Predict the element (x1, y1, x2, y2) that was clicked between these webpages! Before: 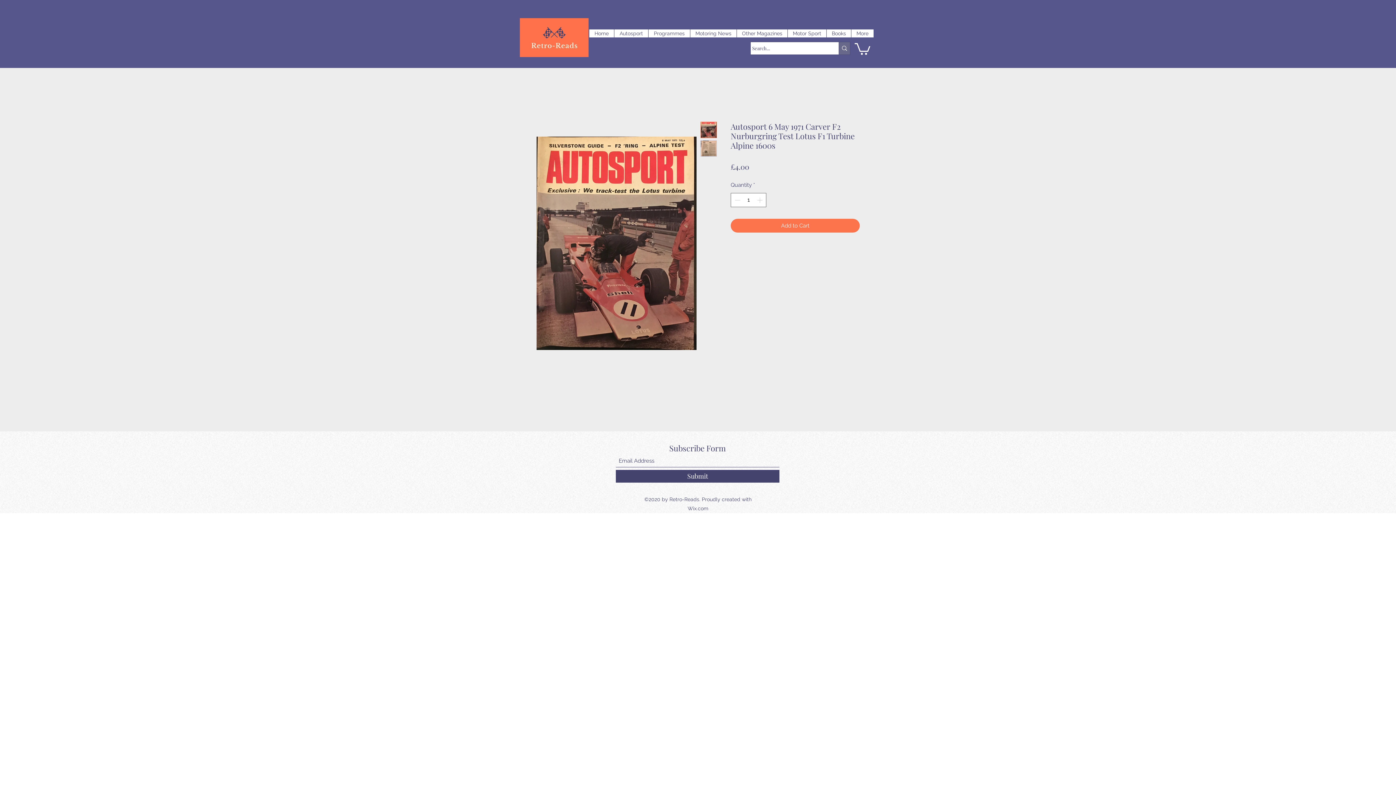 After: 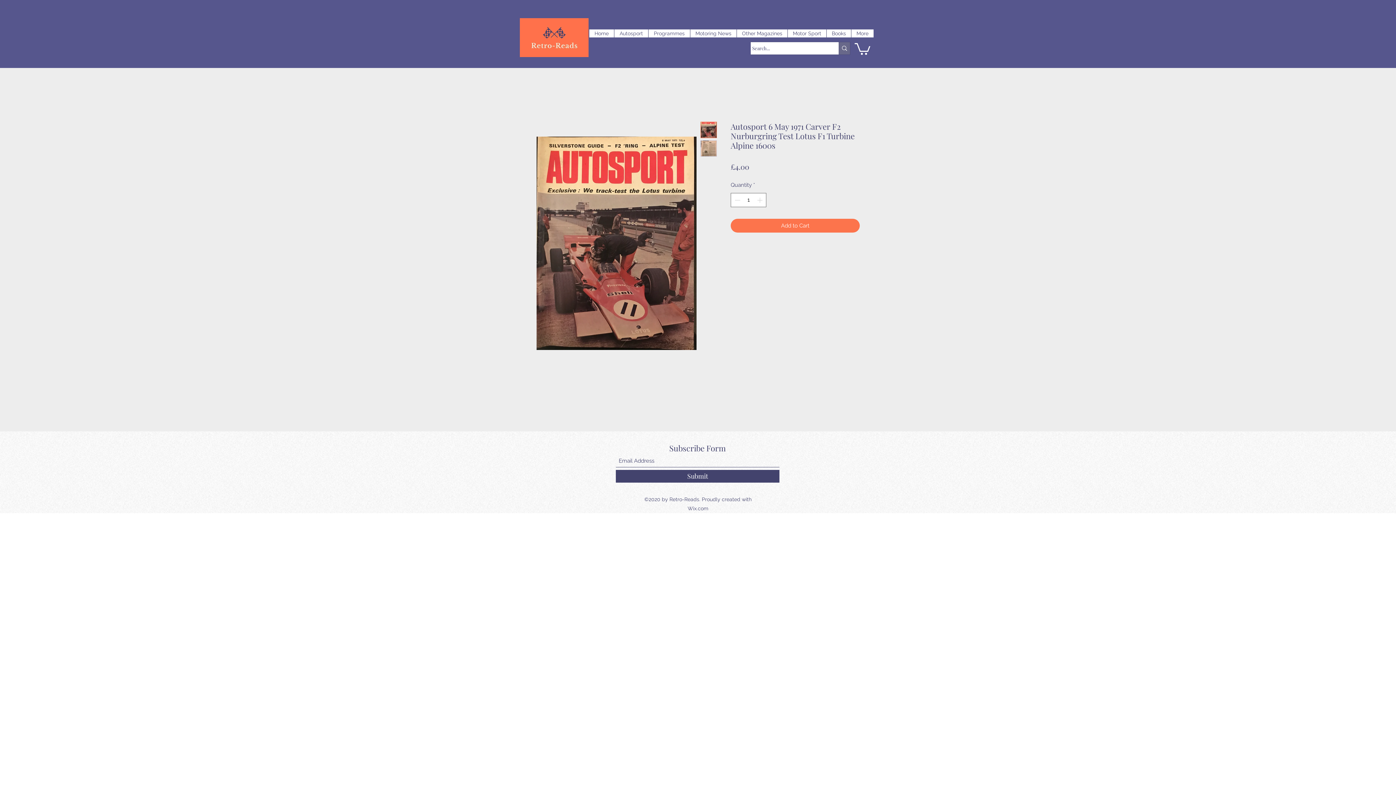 Action: bbox: (700, 121, 717, 138)